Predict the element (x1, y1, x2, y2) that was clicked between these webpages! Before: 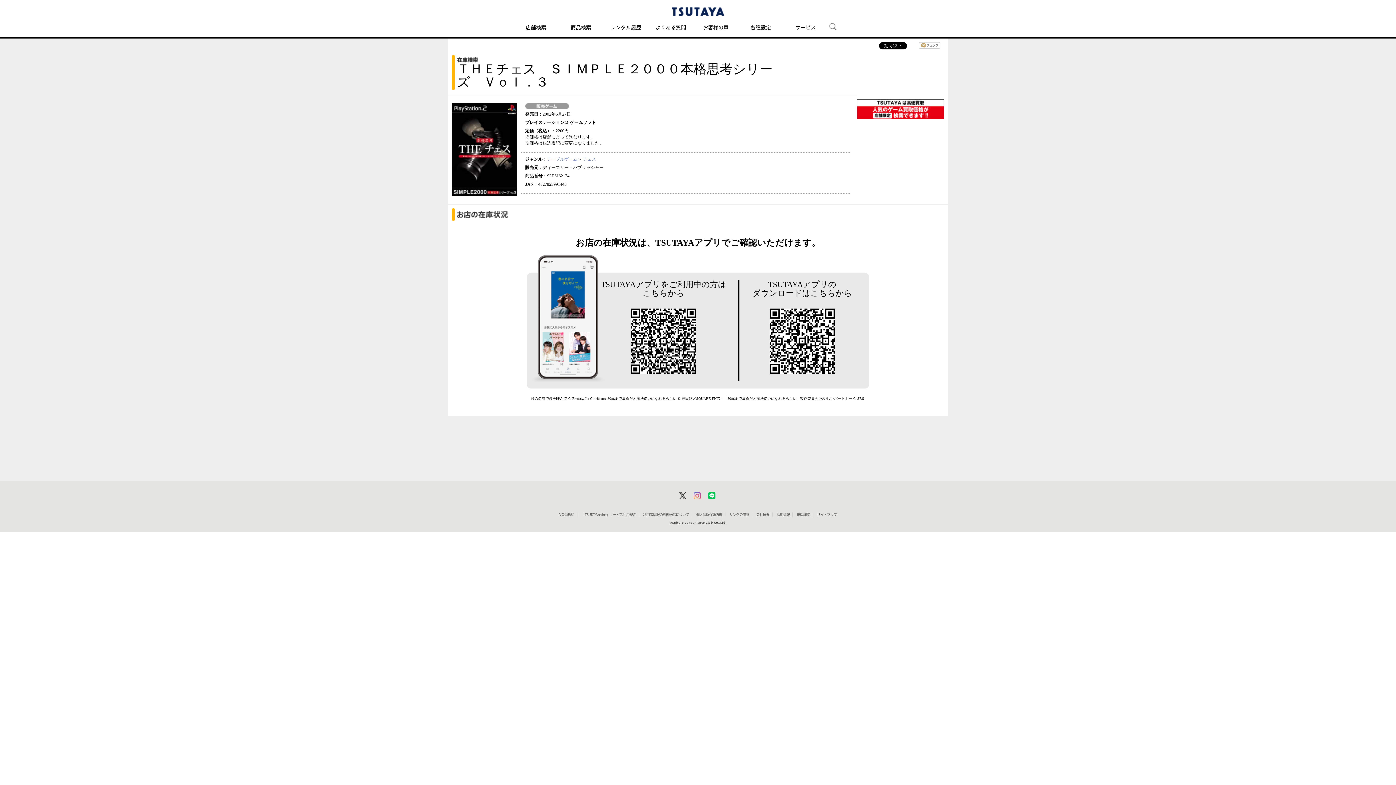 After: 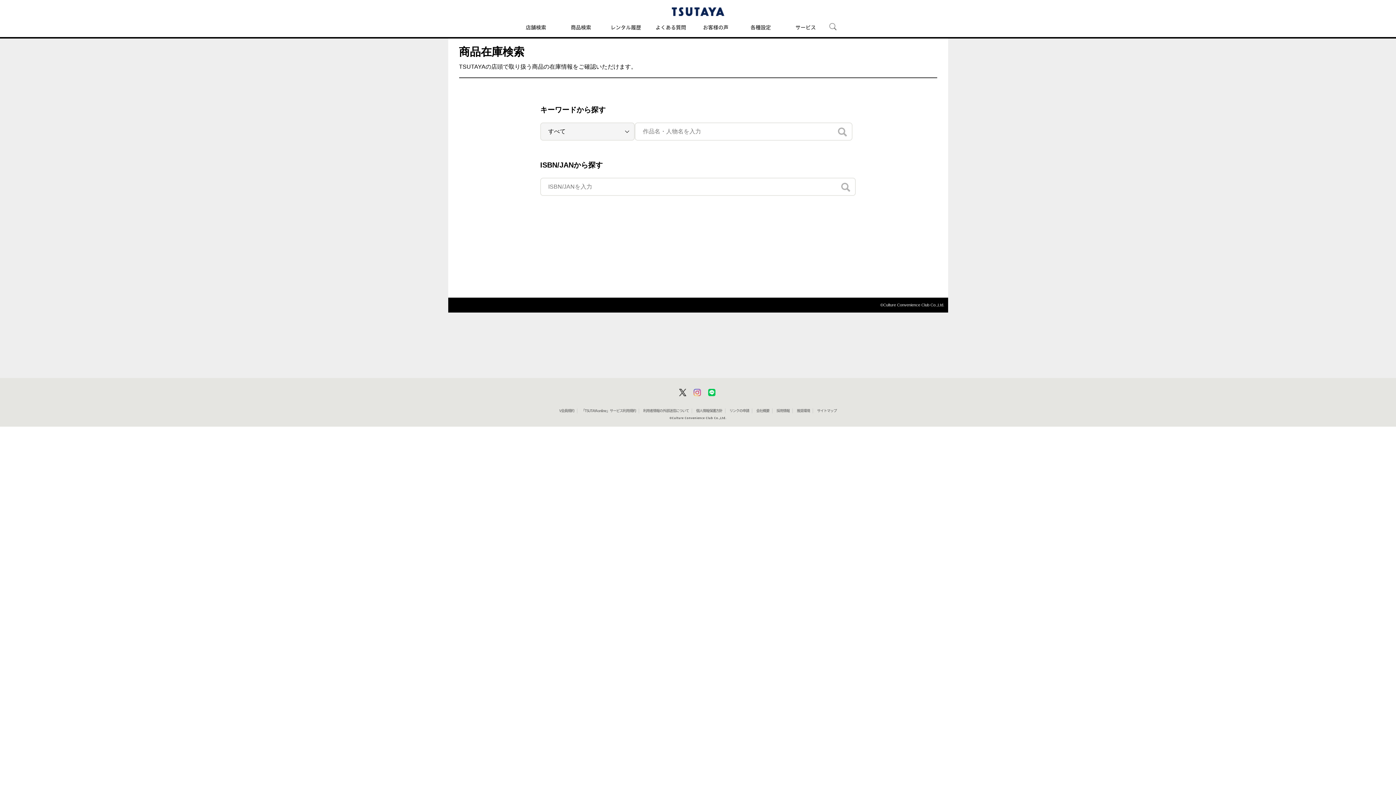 Action: bbox: (565, 16, 596, 37) label: 商品検索